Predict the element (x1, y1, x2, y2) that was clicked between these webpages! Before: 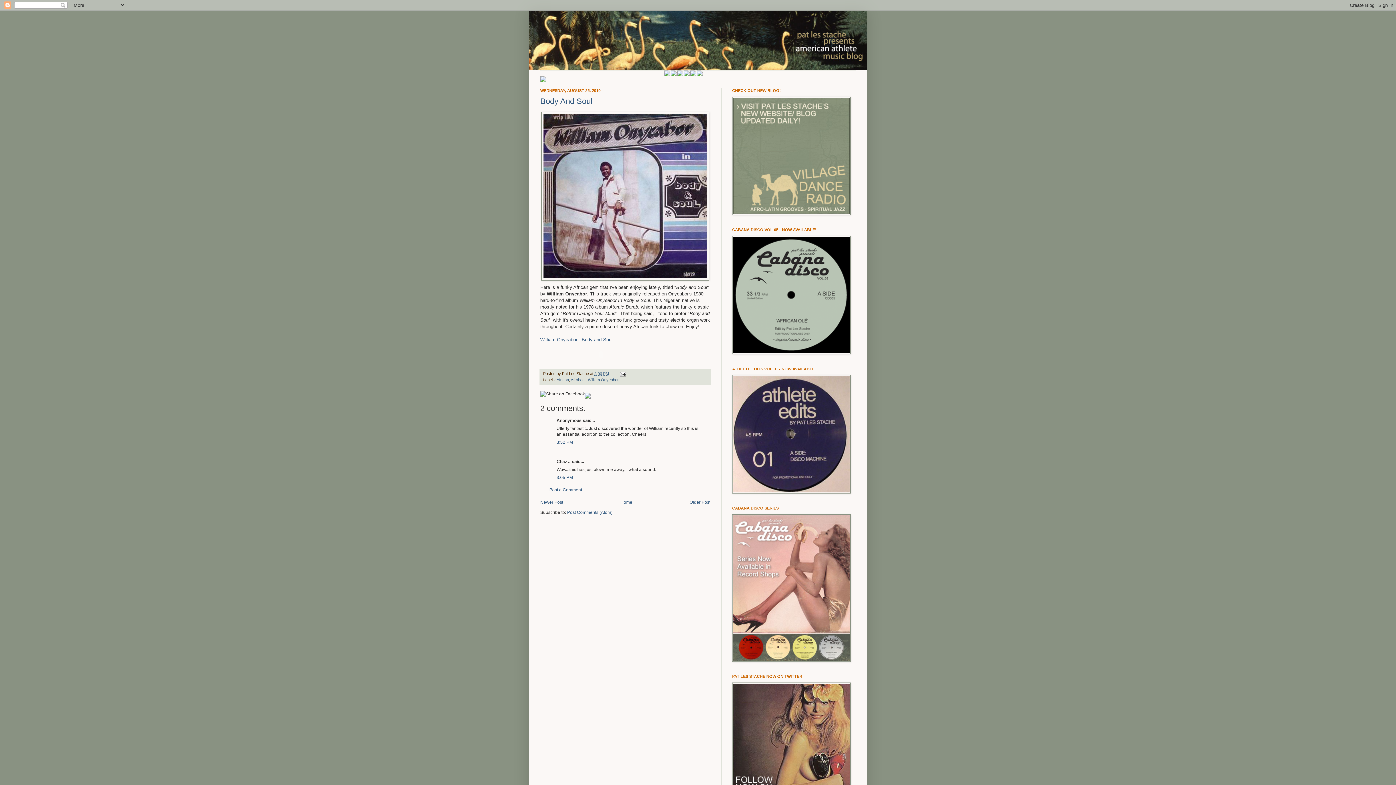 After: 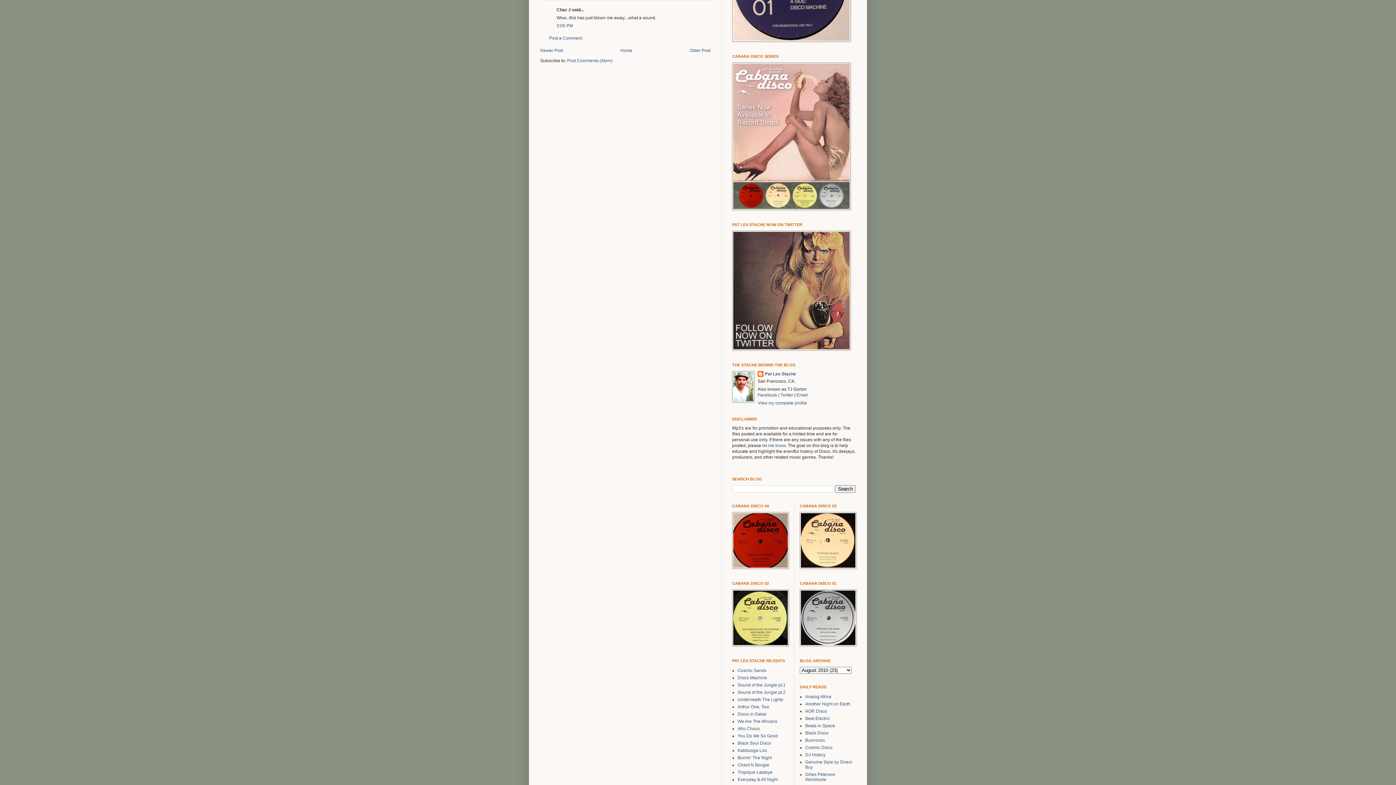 Action: bbox: (556, 475, 573, 480) label: 3:05 PM